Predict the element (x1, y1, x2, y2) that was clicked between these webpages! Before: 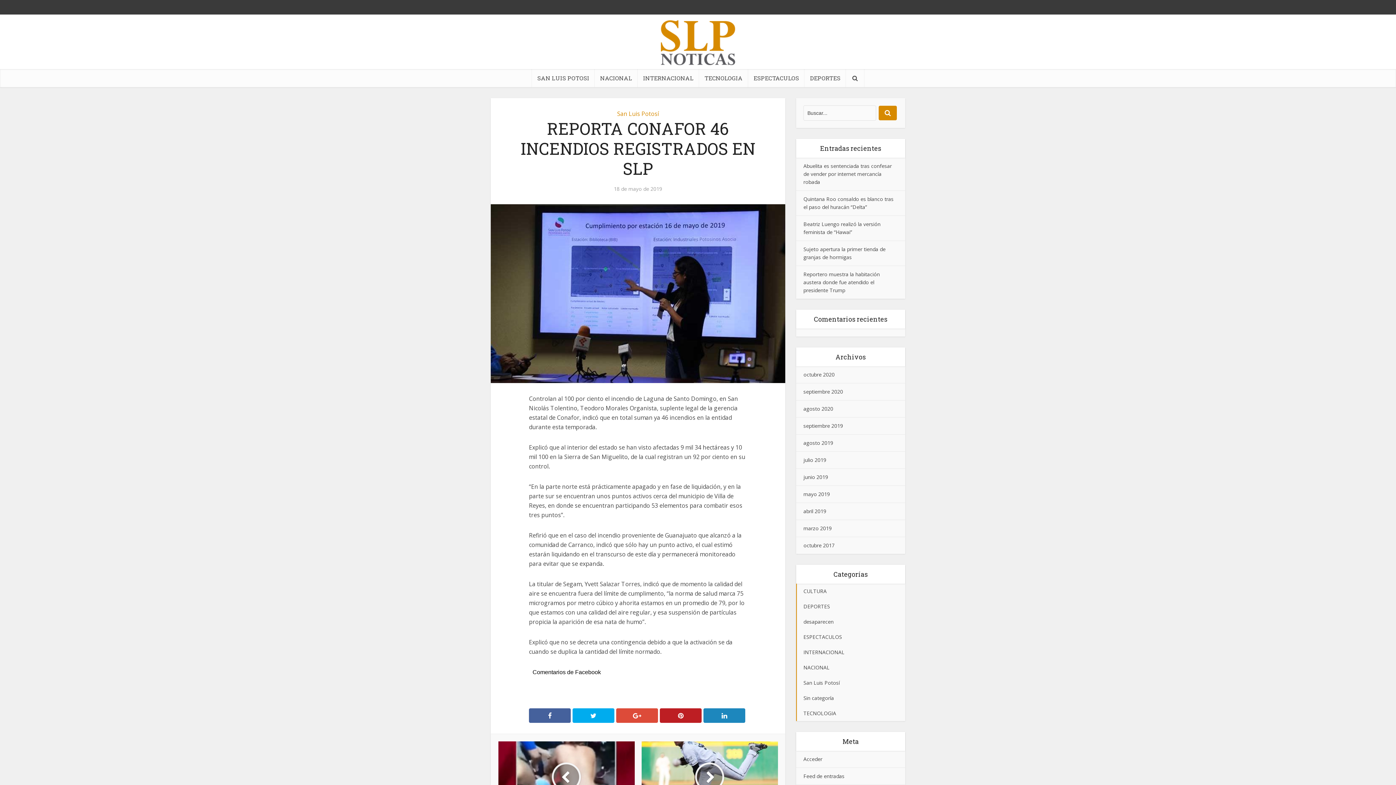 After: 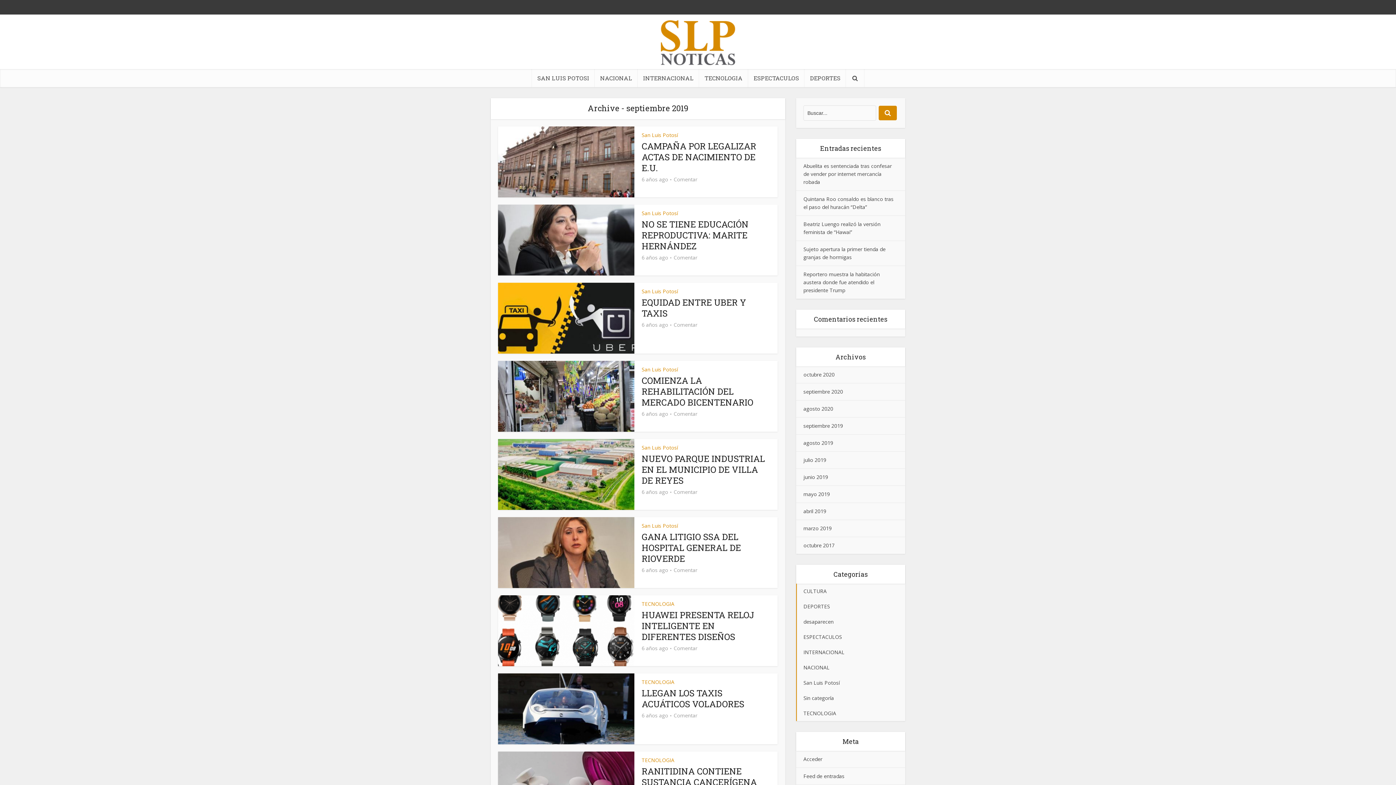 Action: bbox: (803, 422, 843, 429) label: septiembre 2019